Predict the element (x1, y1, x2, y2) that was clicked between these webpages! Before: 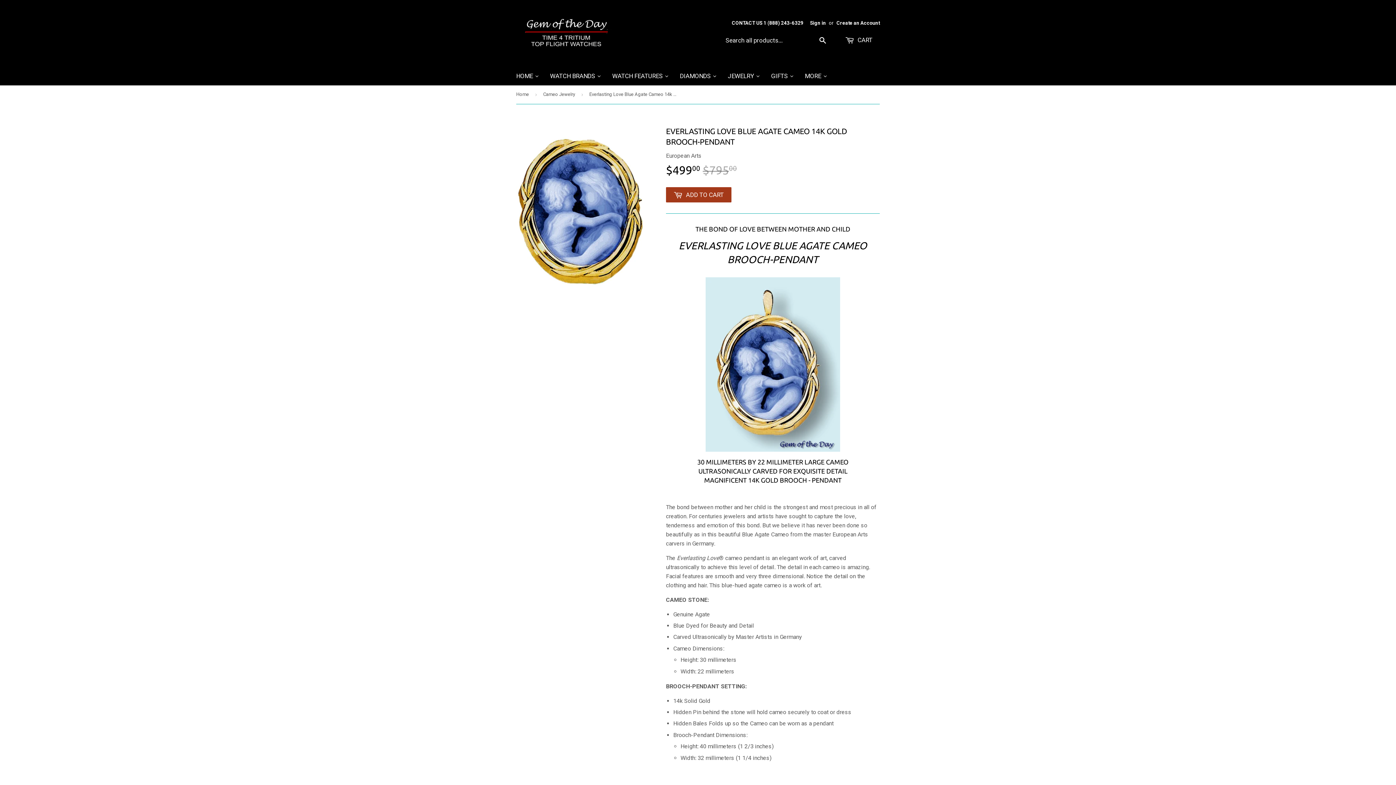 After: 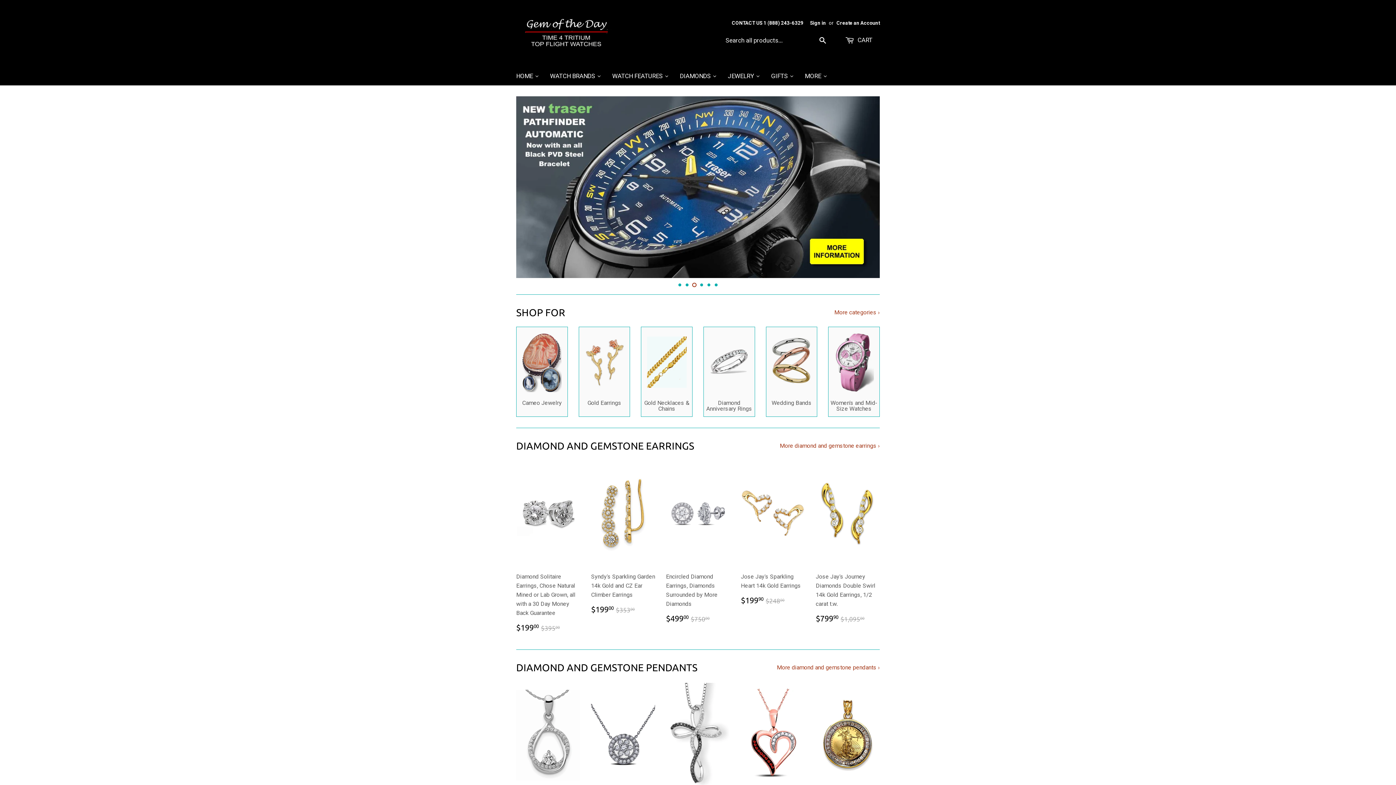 Action: bbox: (516, 16, 618, 50)